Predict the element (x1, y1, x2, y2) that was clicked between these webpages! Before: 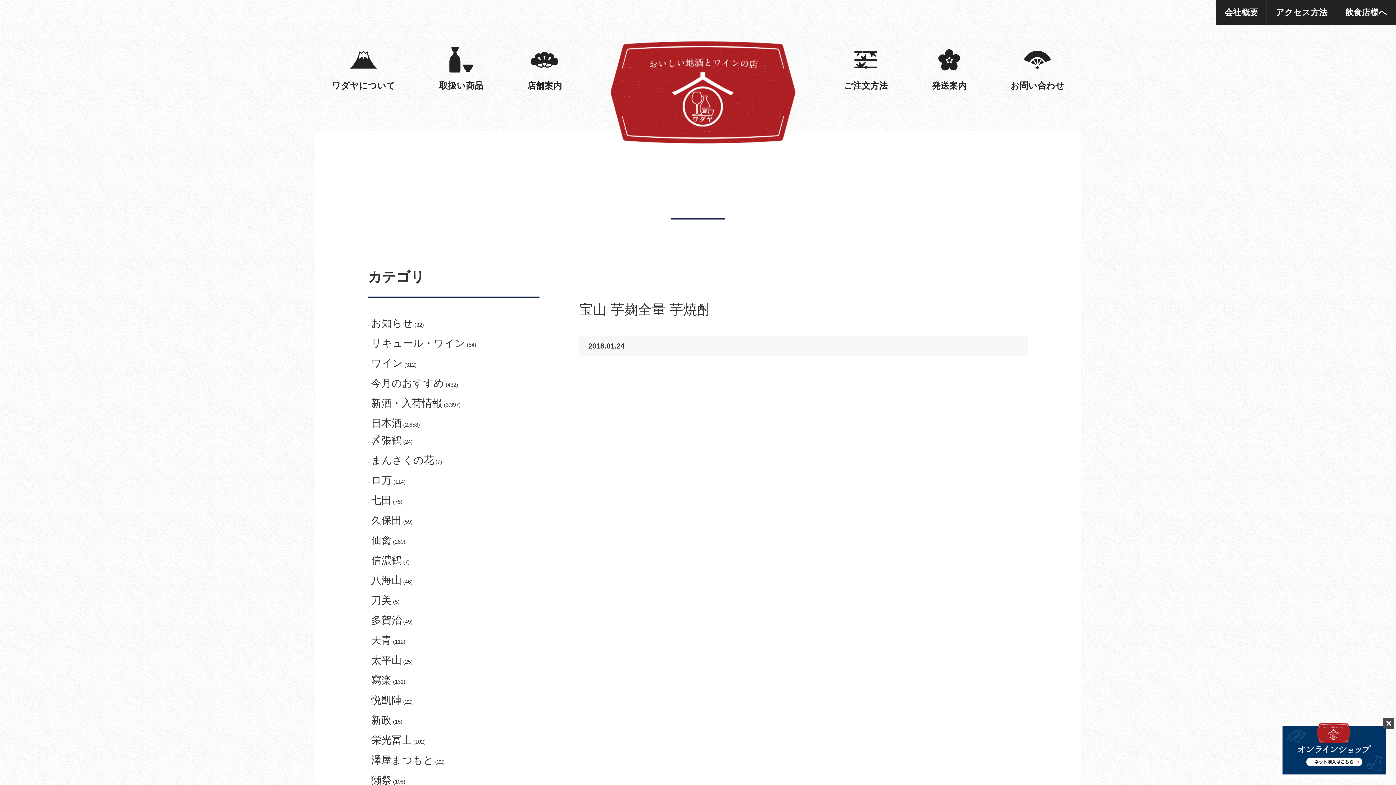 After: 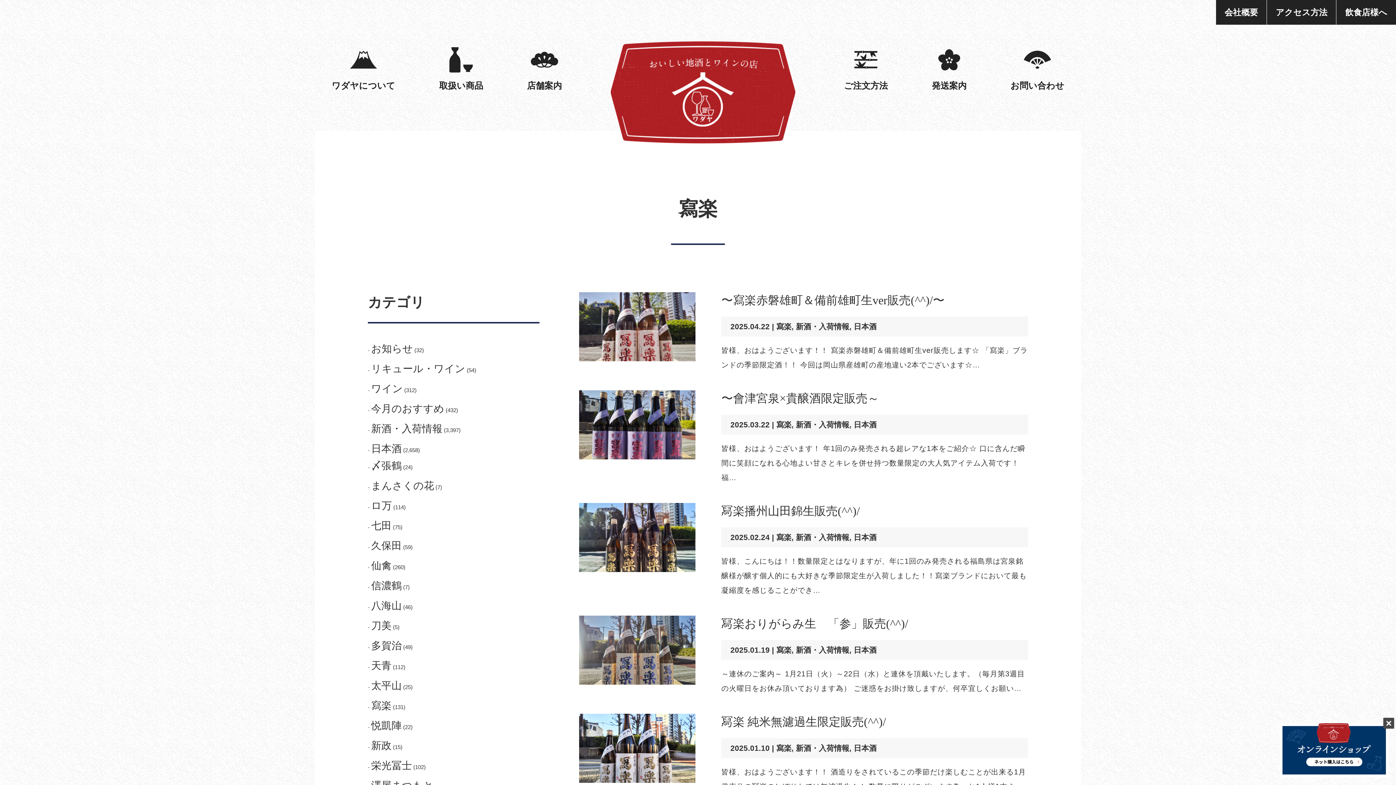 Action: bbox: (371, 673, 391, 687) label: 寫楽